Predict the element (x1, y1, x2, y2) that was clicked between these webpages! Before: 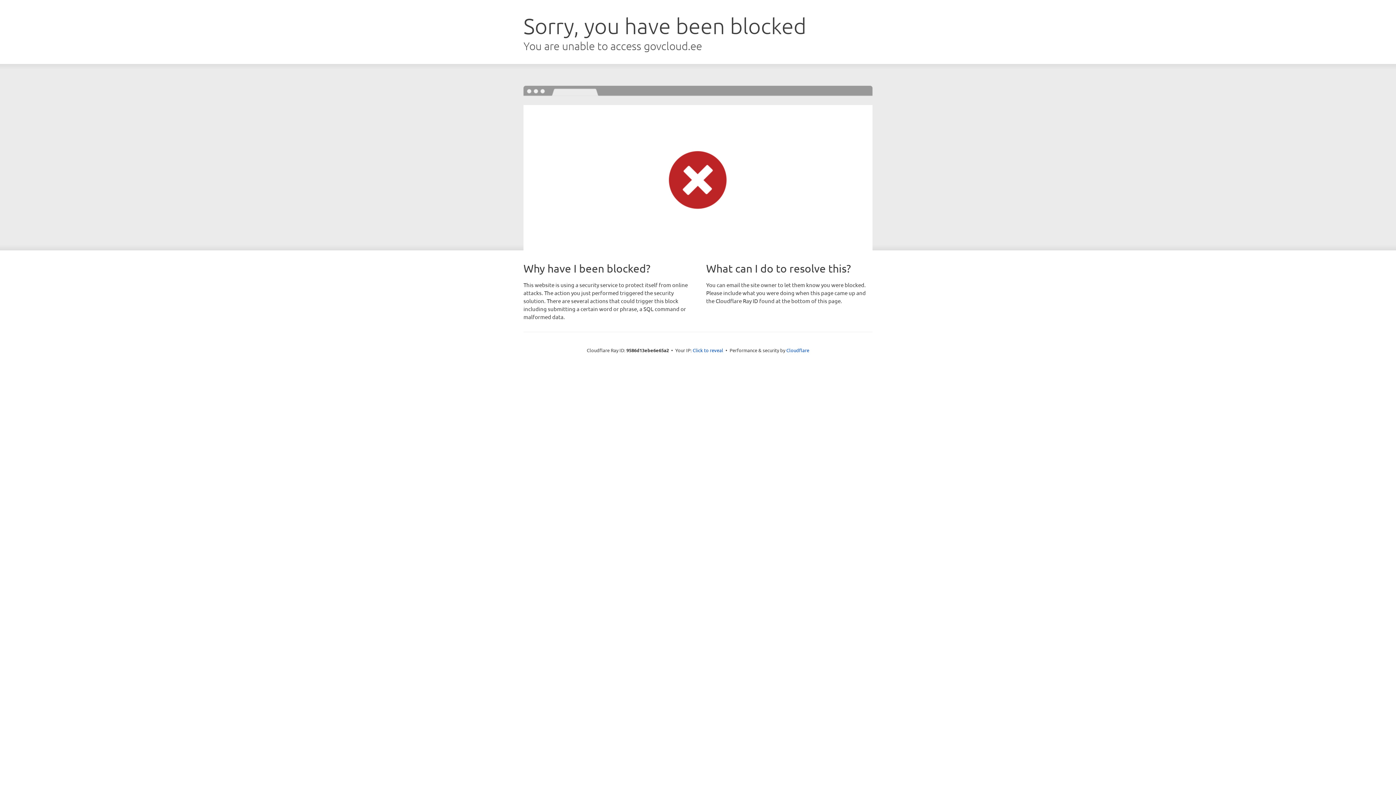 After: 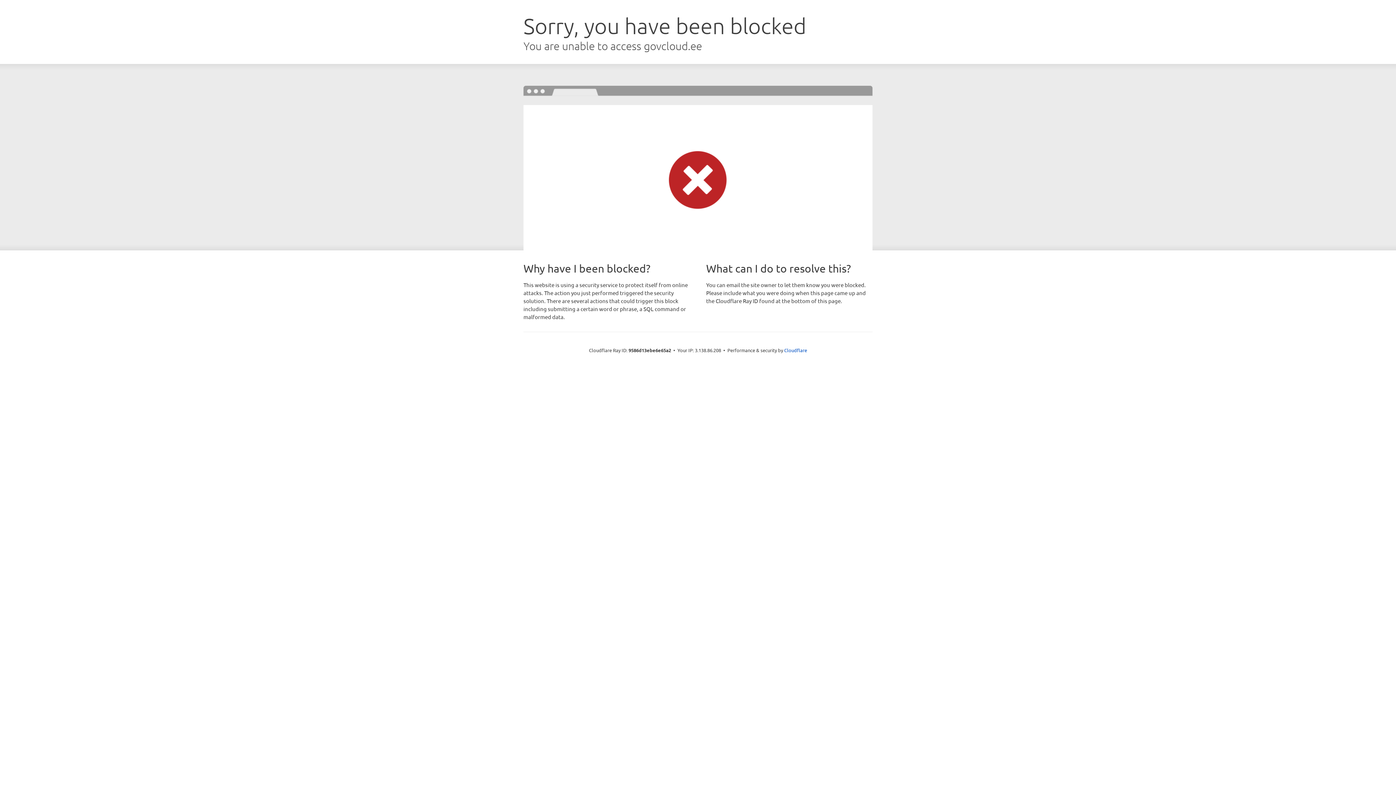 Action: label: Click to reveal bbox: (692, 346, 723, 353)